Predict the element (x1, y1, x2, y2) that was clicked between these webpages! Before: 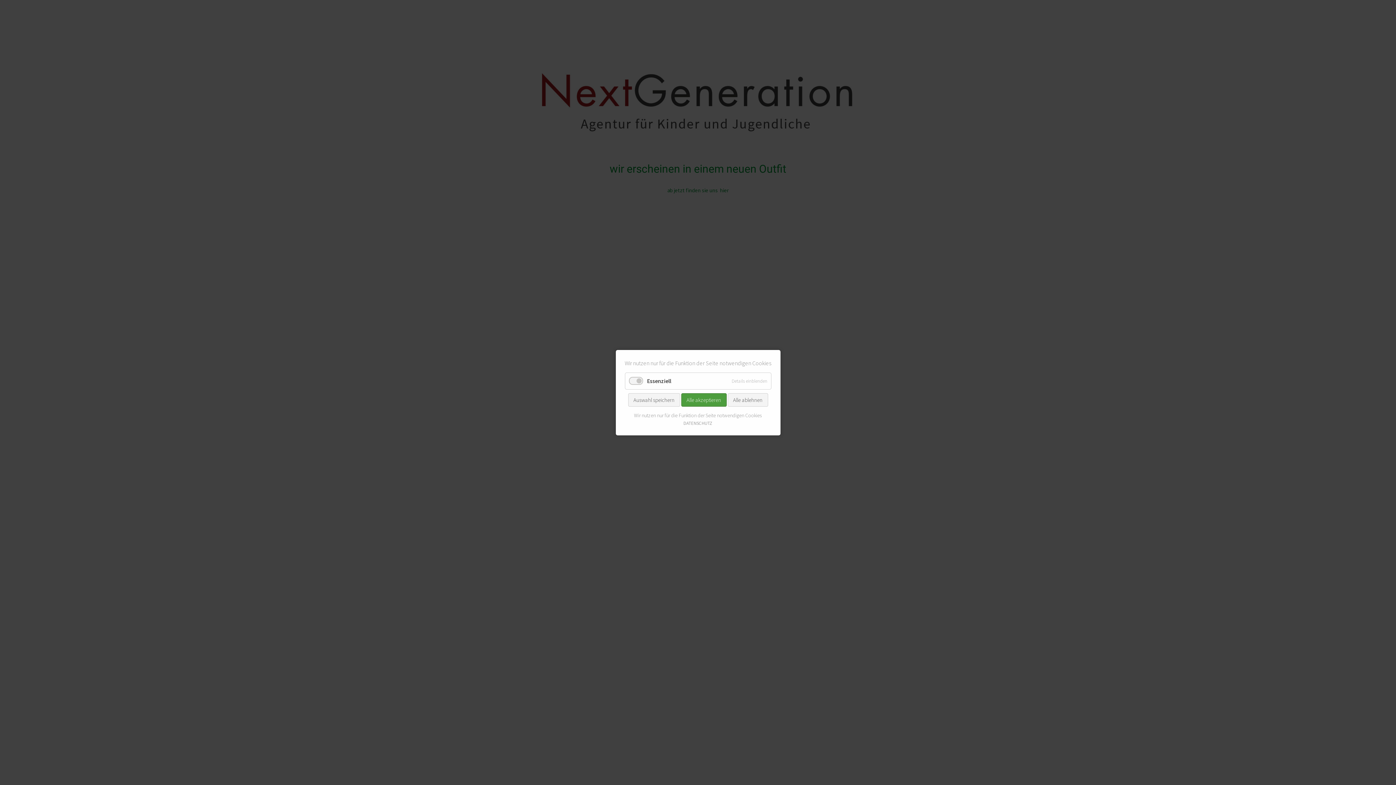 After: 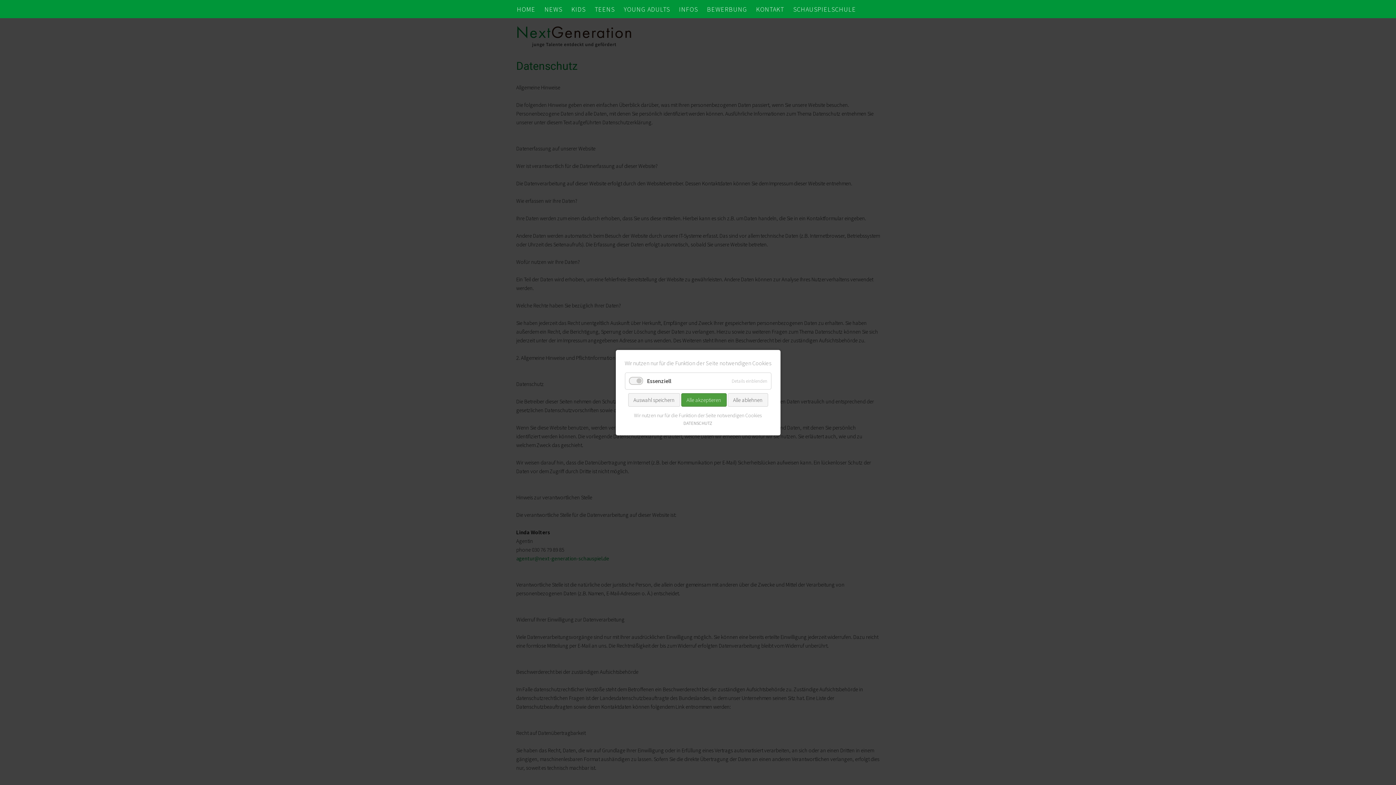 Action: bbox: (683, 420, 712, 426) label: DATENSCHUTZ